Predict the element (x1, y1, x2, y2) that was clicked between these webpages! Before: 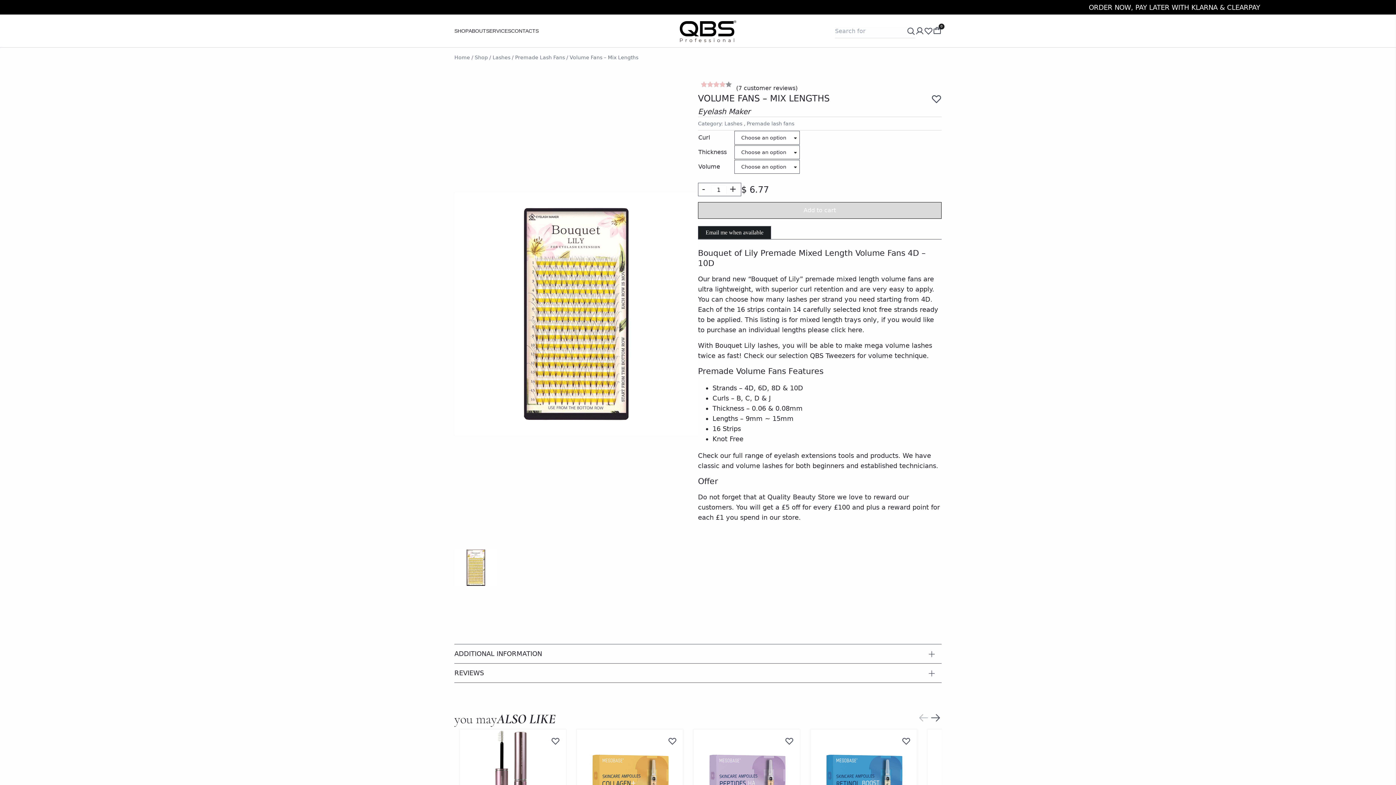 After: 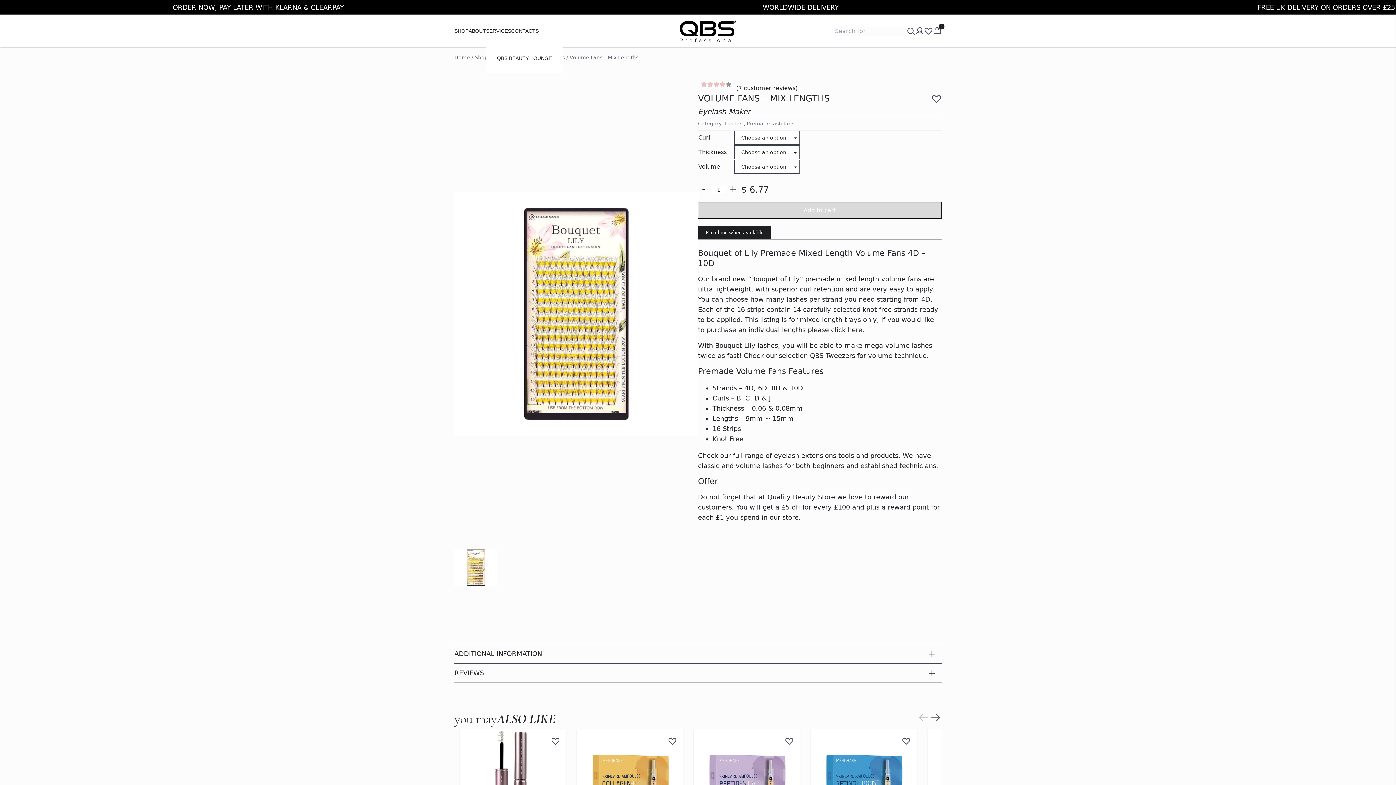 Action: label: SERVICES bbox: (486, 18, 511, 43)